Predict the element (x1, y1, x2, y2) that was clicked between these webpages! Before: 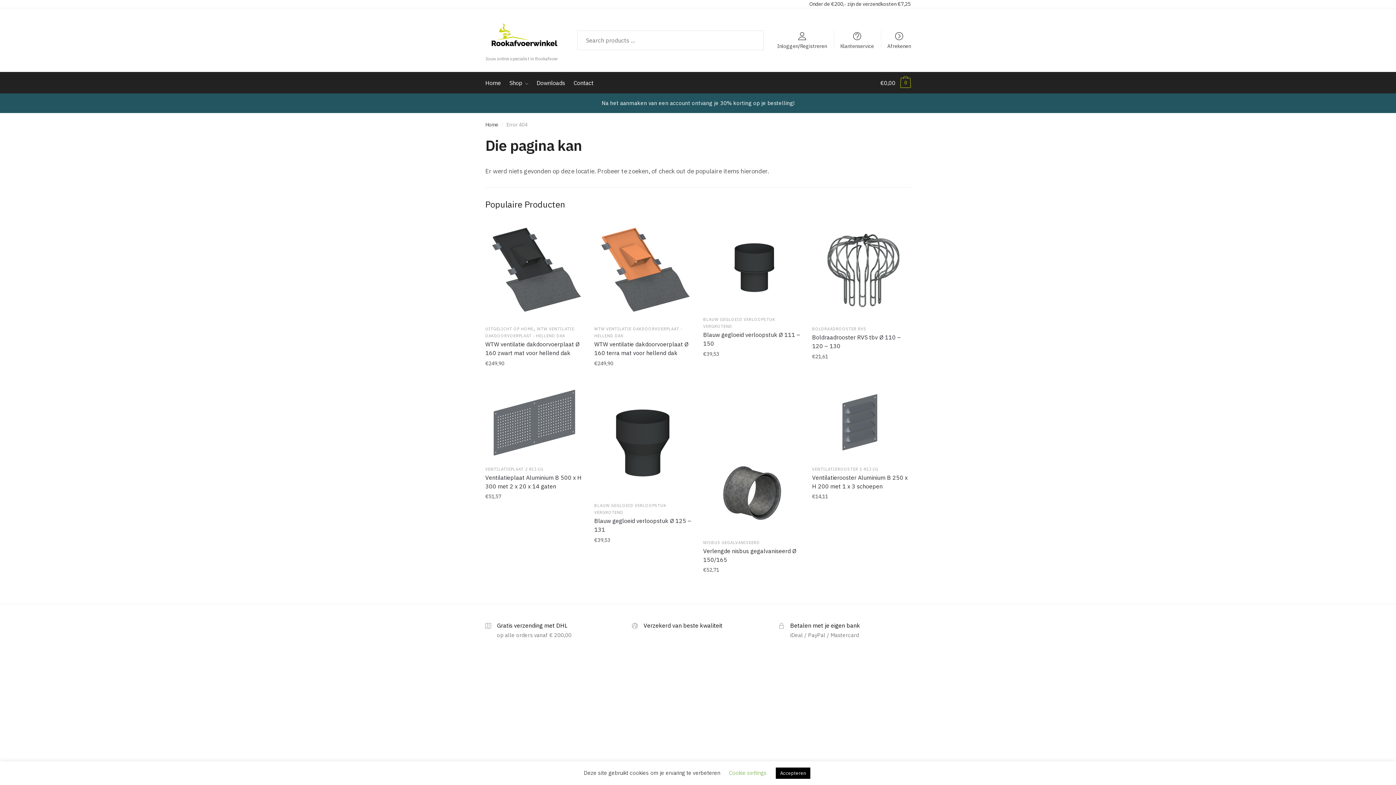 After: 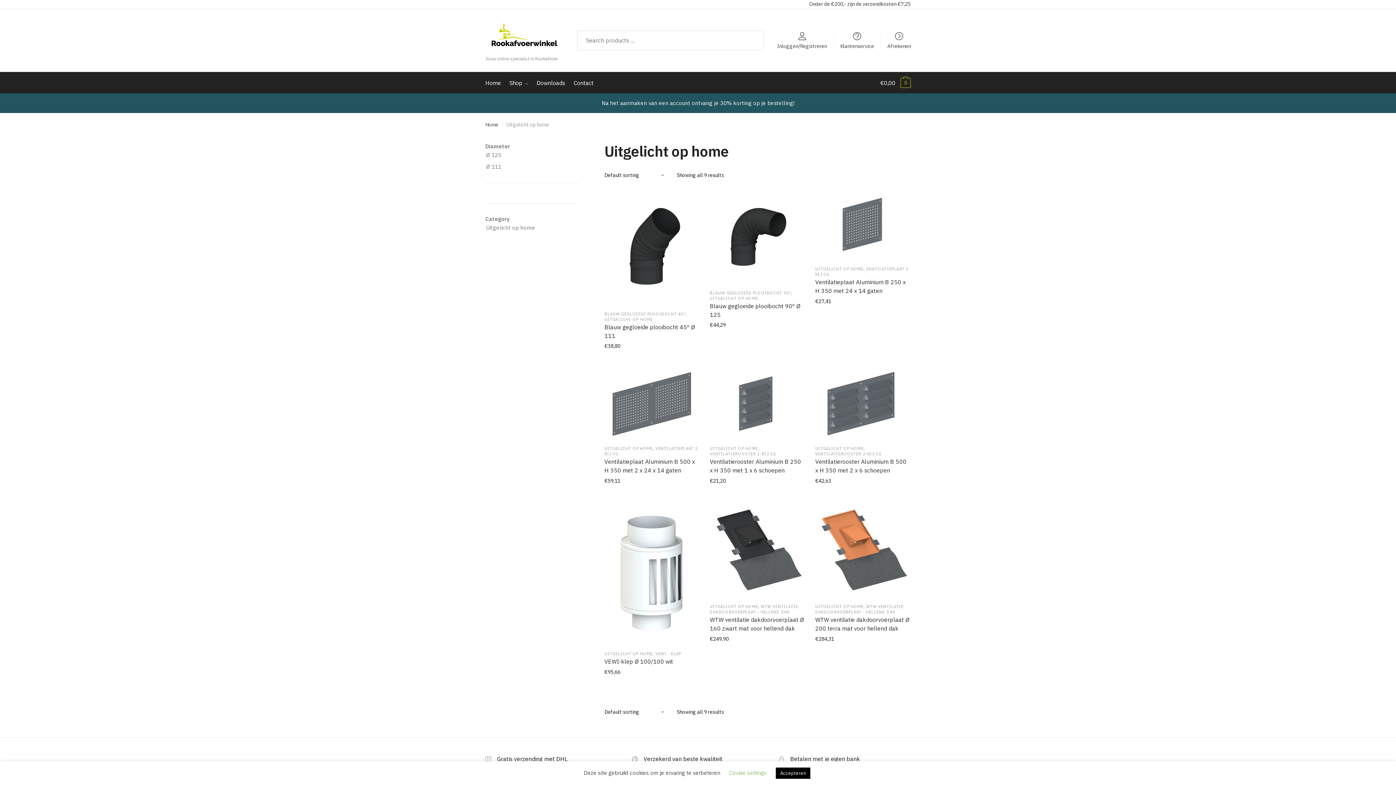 Action: bbox: (485, 326, 533, 331) label: UITGELICHT OP HOME